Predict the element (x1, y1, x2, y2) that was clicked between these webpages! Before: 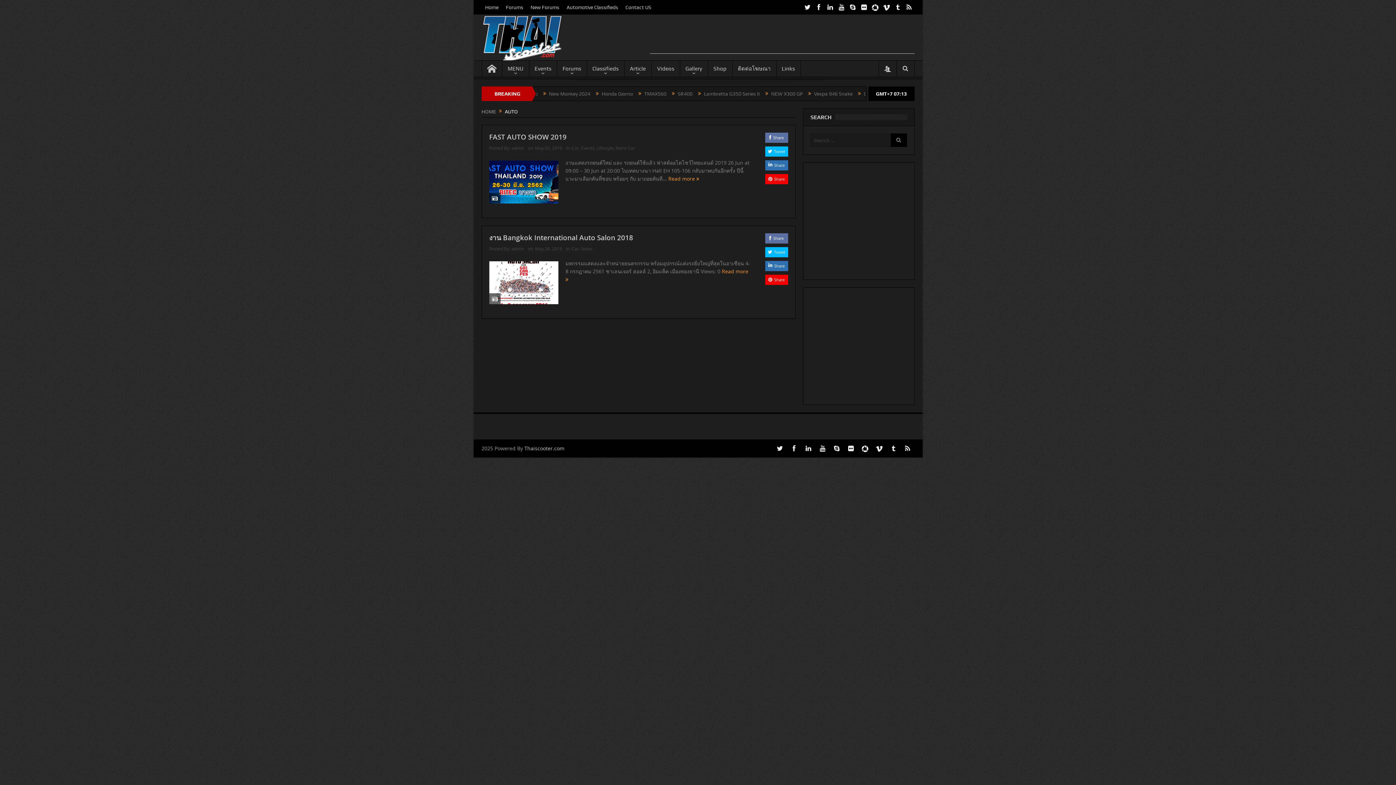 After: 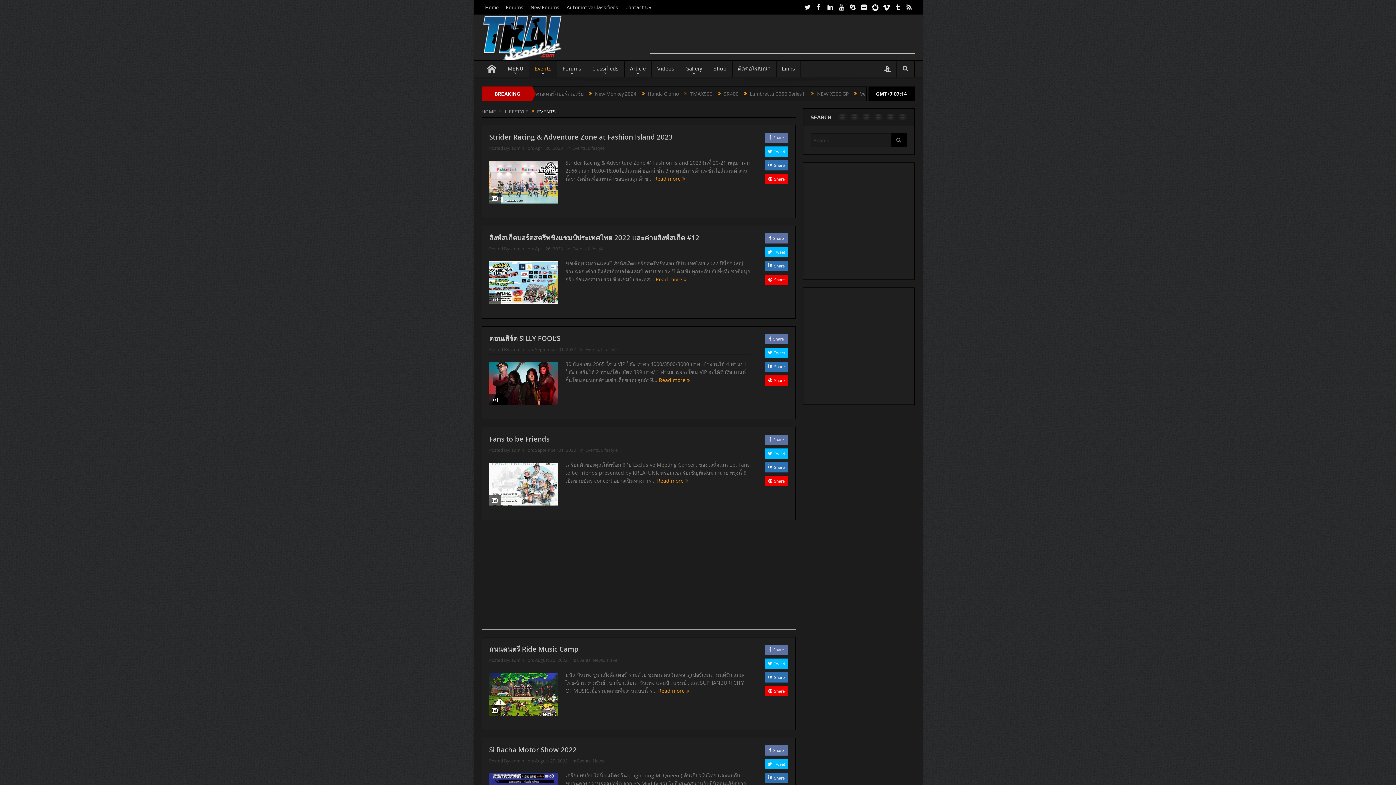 Action: label: Events bbox: (581, 145, 594, 150)